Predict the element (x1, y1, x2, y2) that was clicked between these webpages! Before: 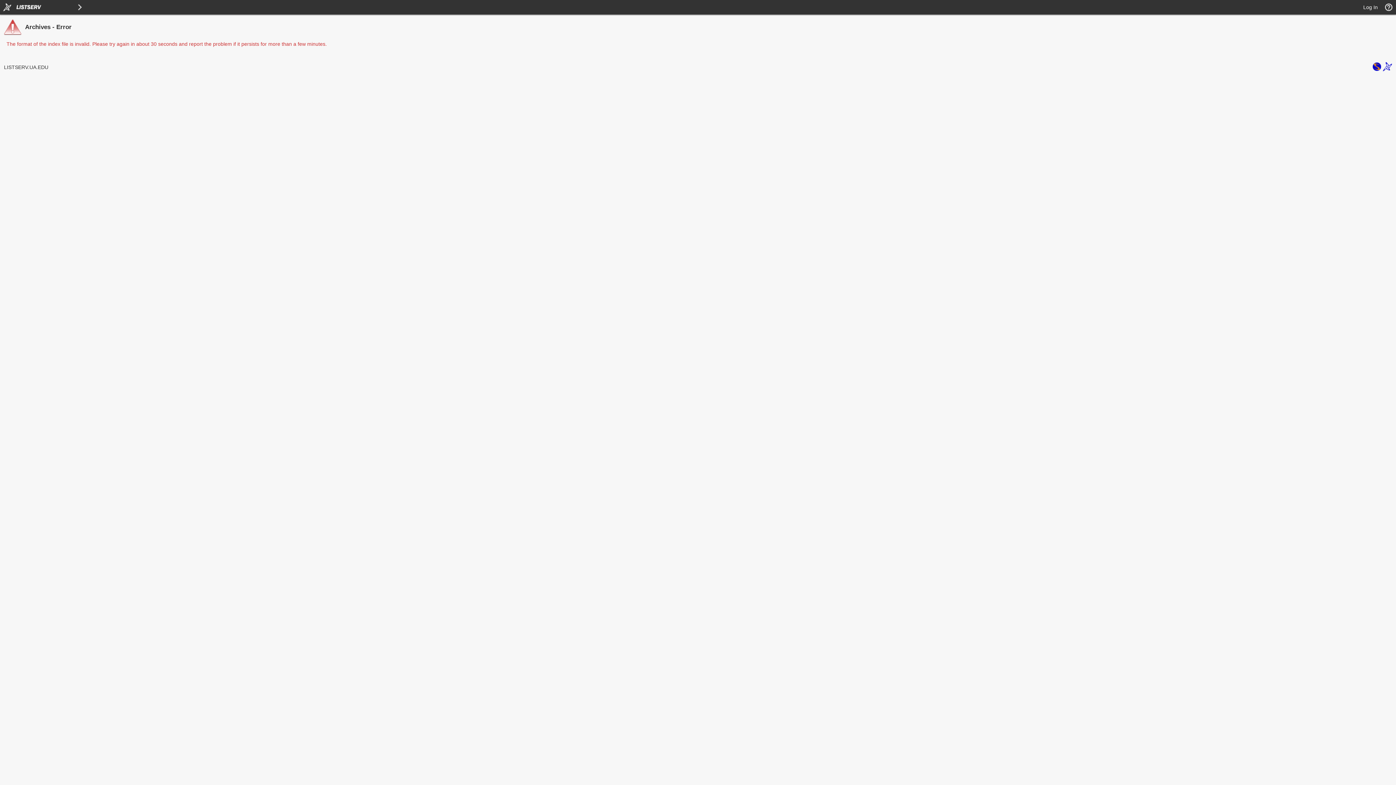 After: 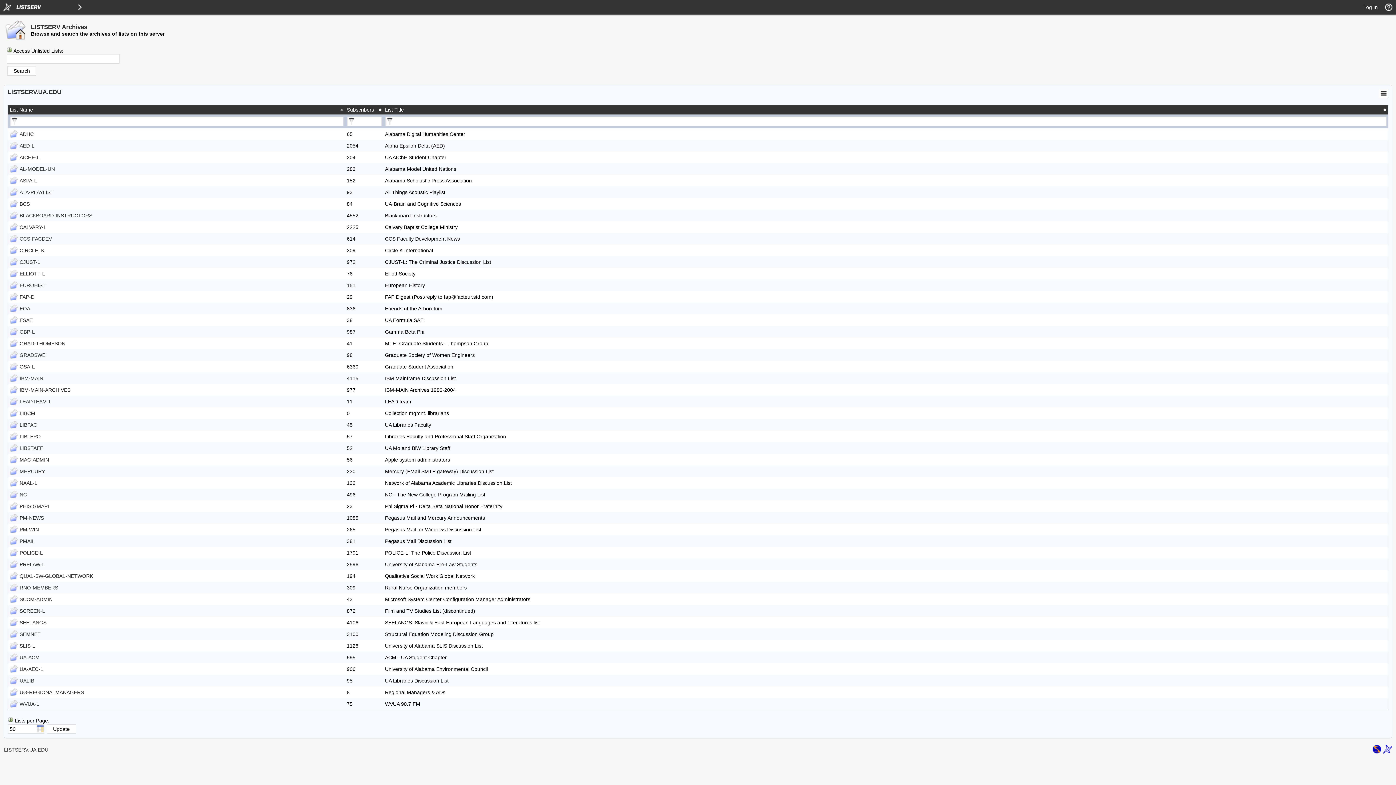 Action: bbox: (4, 64, 48, 70) label: LISTSERV.UA.EDU